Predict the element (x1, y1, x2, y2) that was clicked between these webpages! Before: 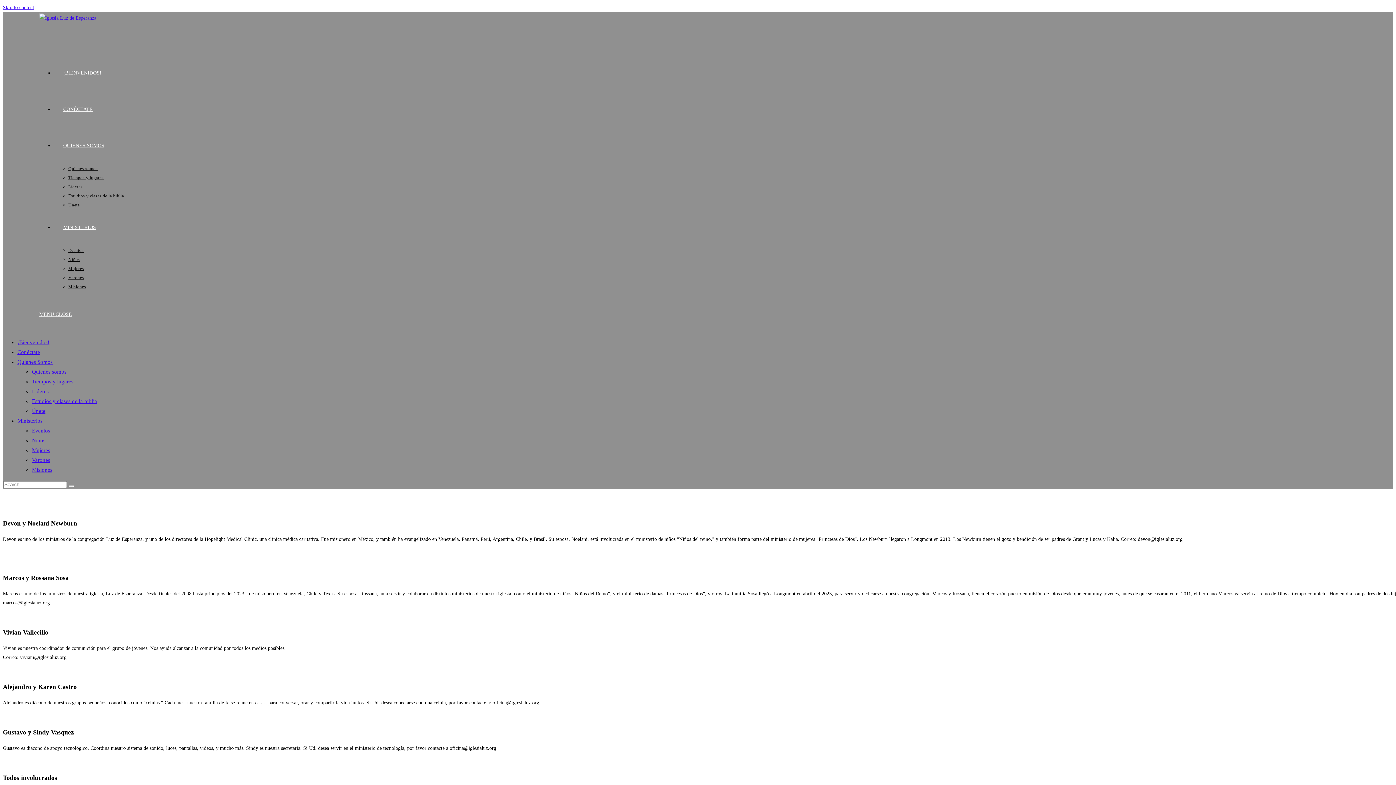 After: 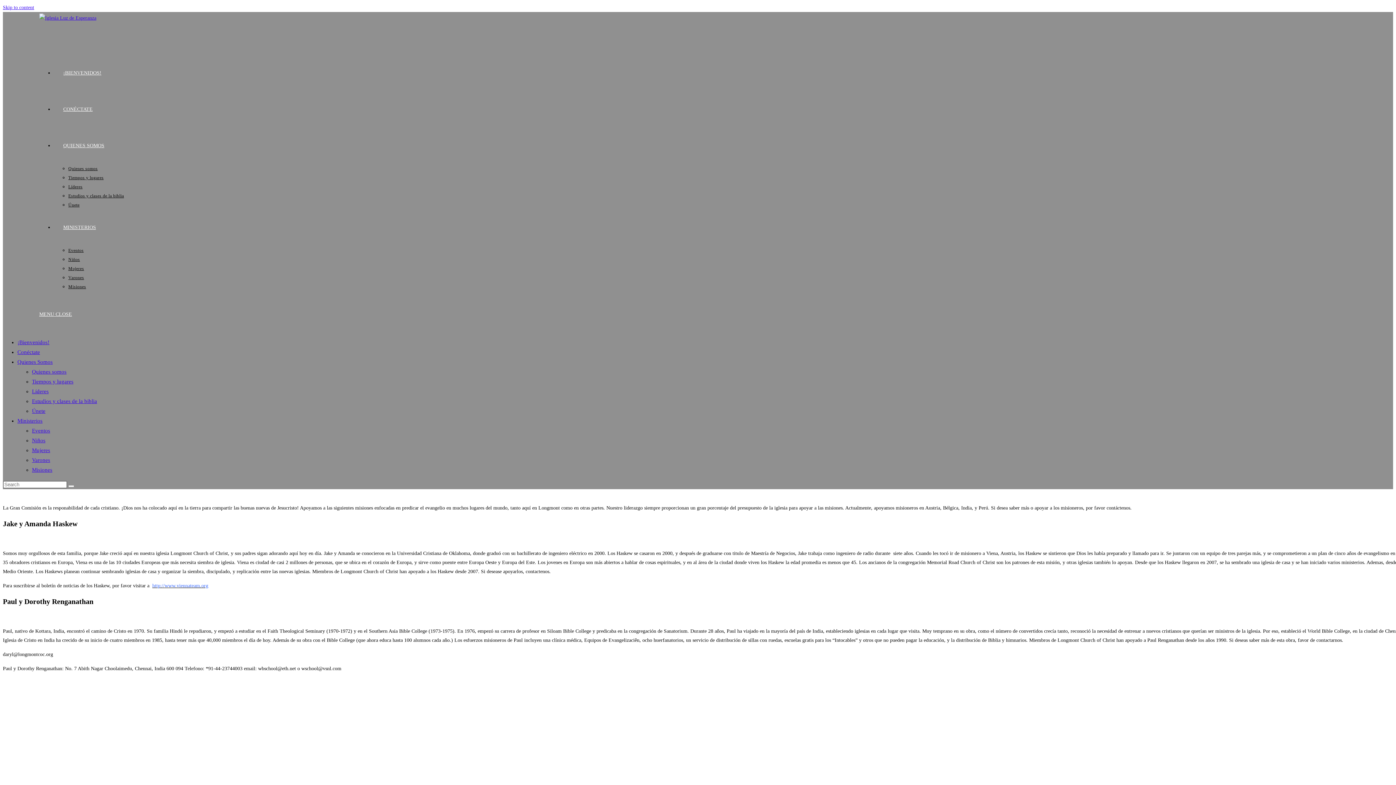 Action: bbox: (32, 467, 52, 473) label: Misiones